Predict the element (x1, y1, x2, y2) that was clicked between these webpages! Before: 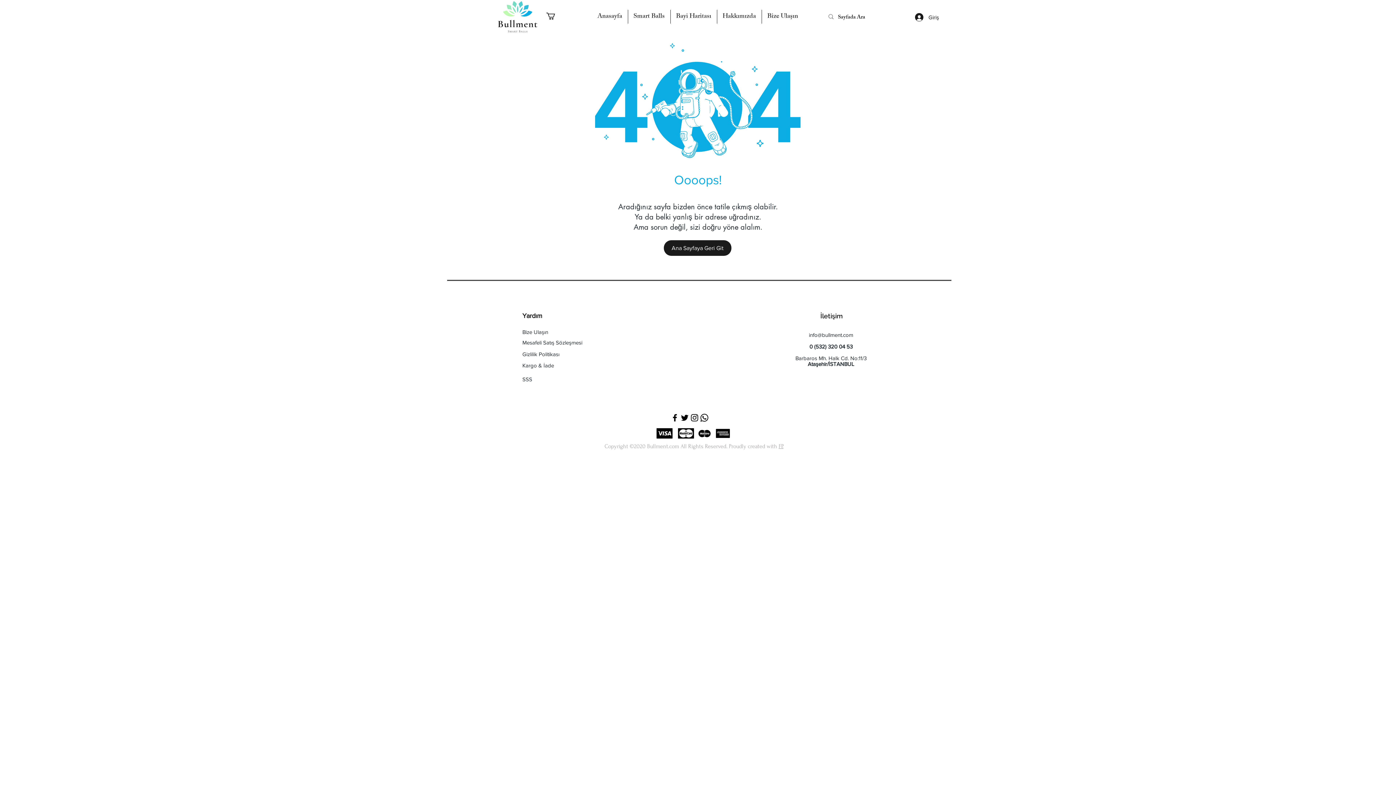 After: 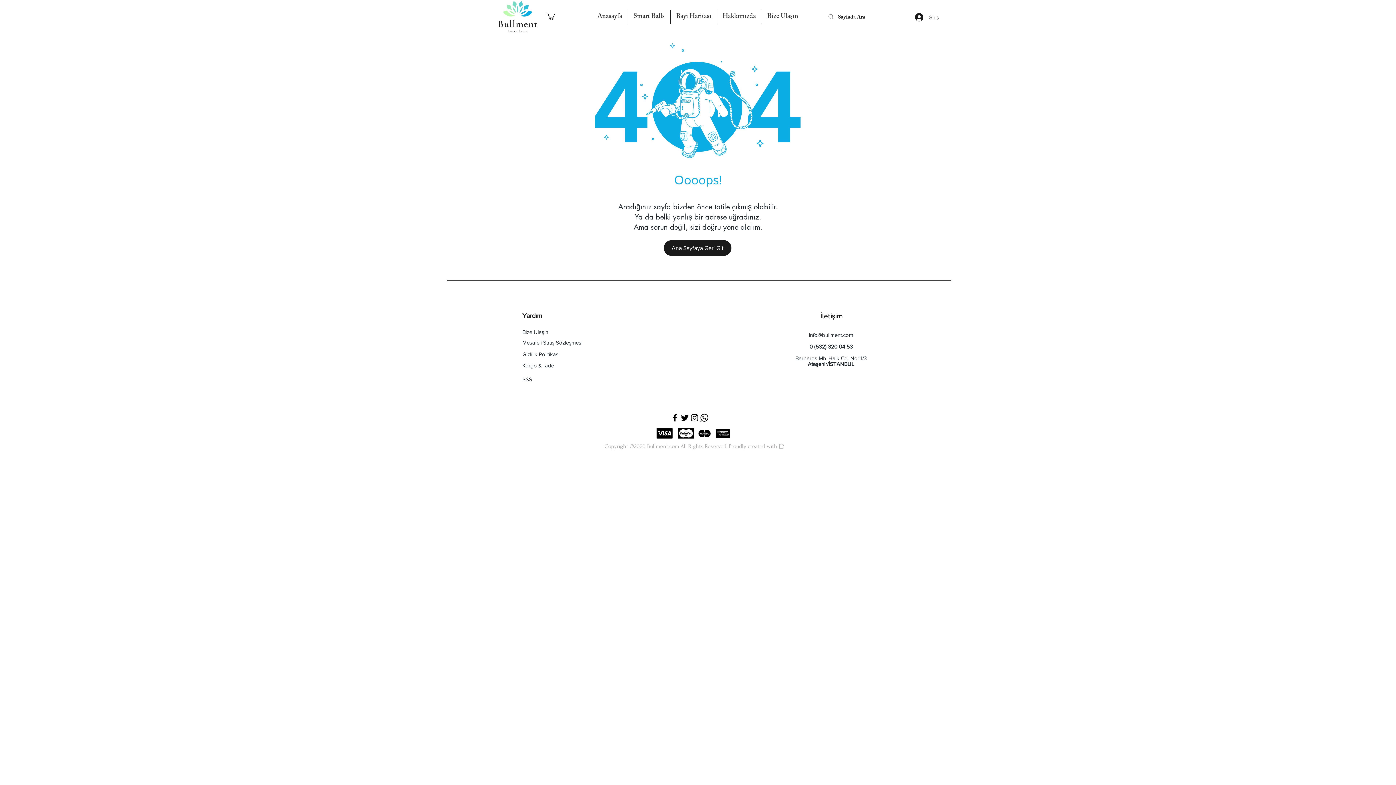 Action: label: Giriş bbox: (910, 10, 941, 23)